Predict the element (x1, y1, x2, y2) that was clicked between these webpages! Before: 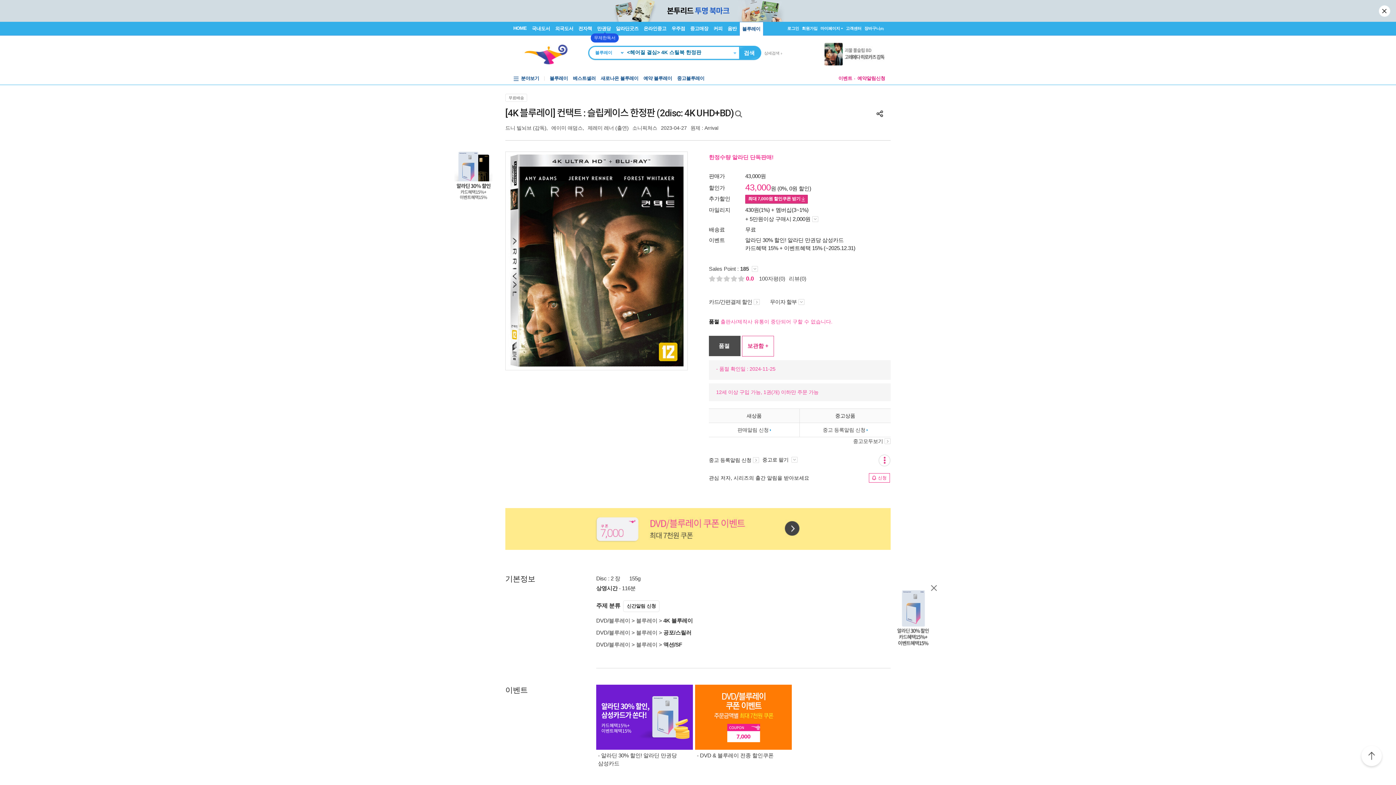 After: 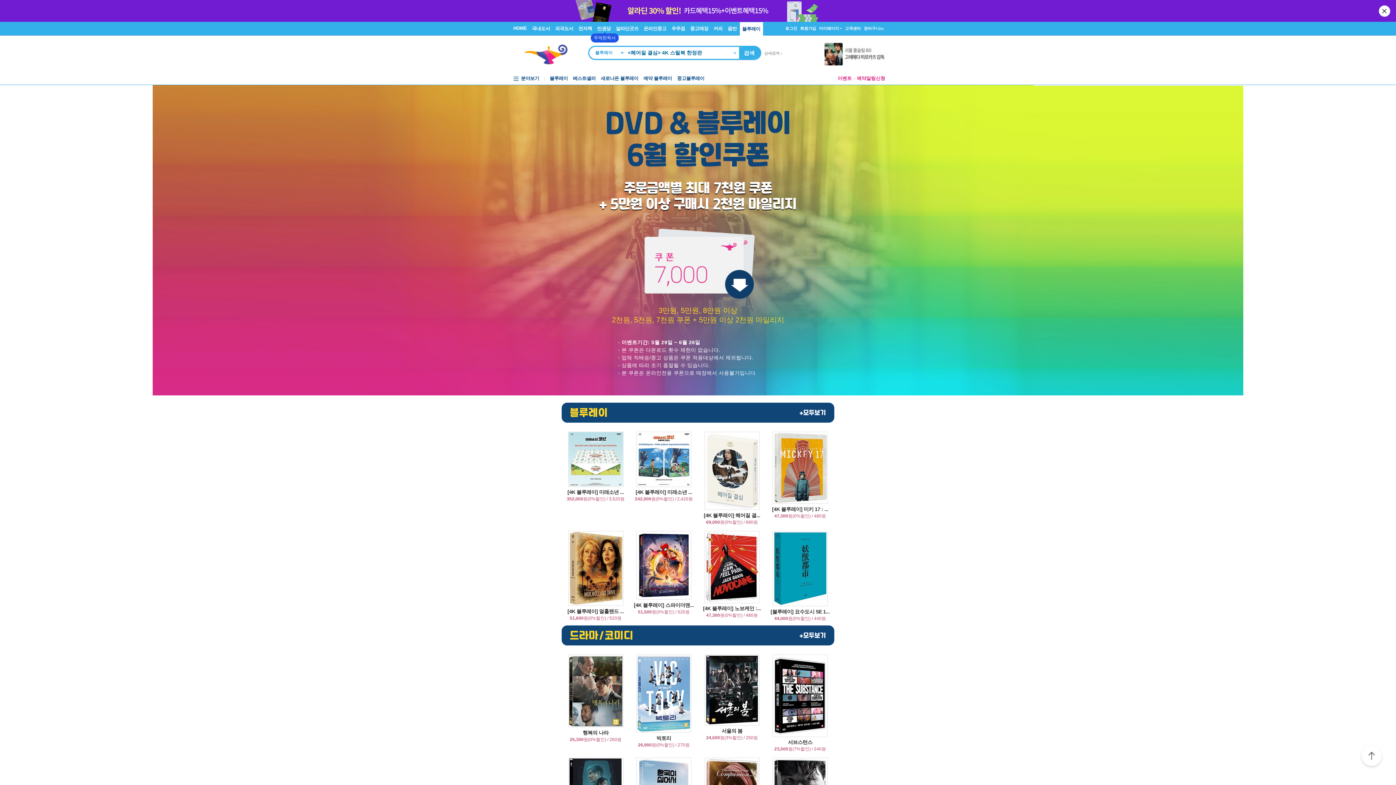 Action: bbox: (552, 546, 843, 551)